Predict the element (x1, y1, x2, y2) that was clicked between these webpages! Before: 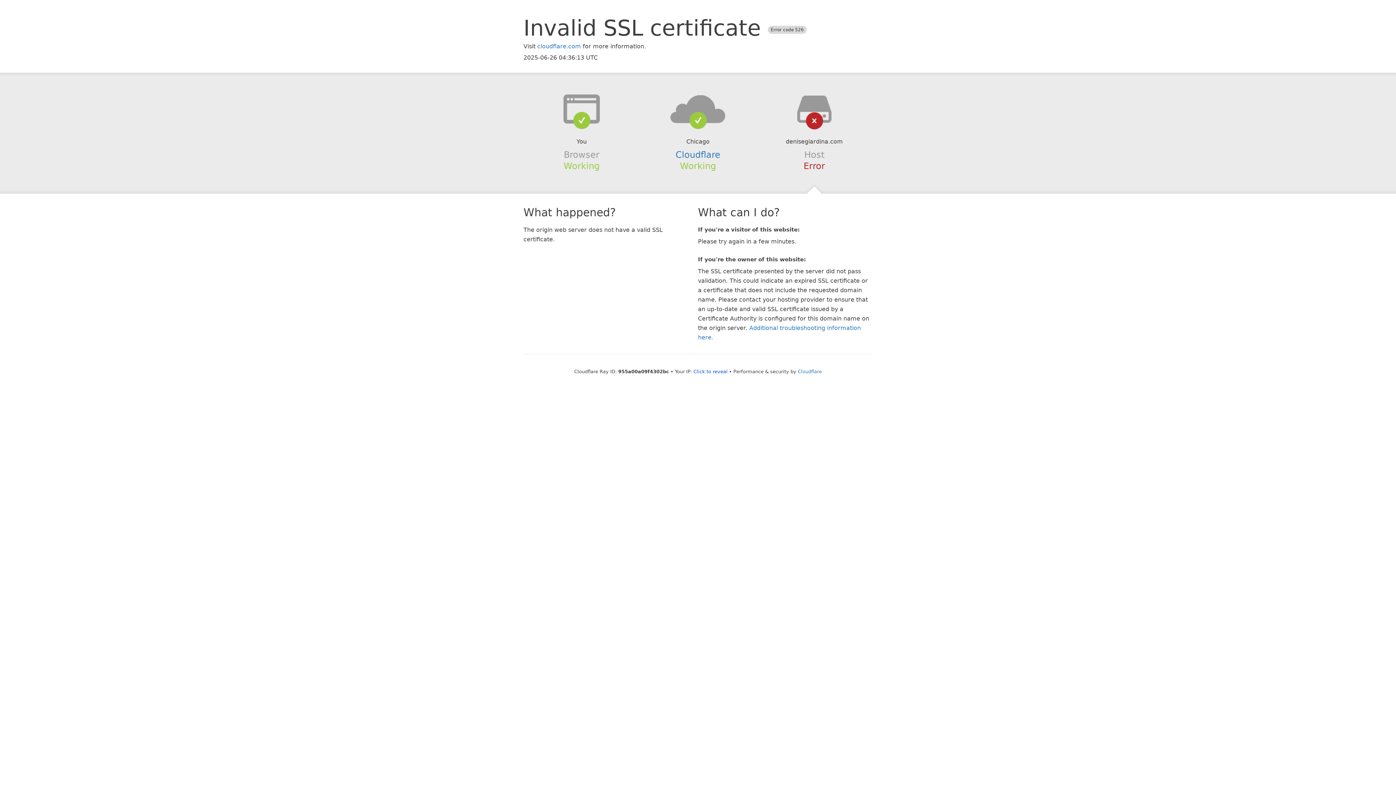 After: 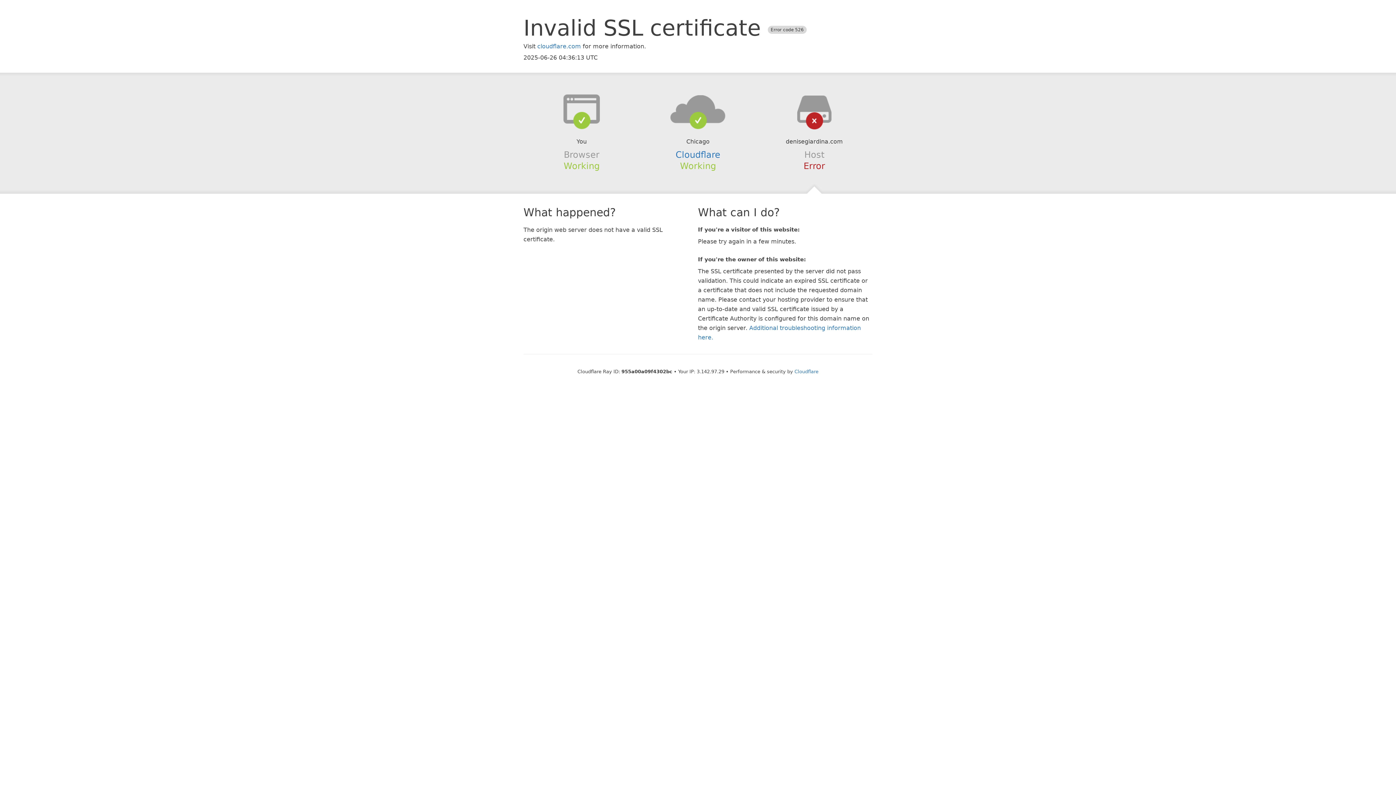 Action: bbox: (693, 368, 727, 374) label: Click to reveal